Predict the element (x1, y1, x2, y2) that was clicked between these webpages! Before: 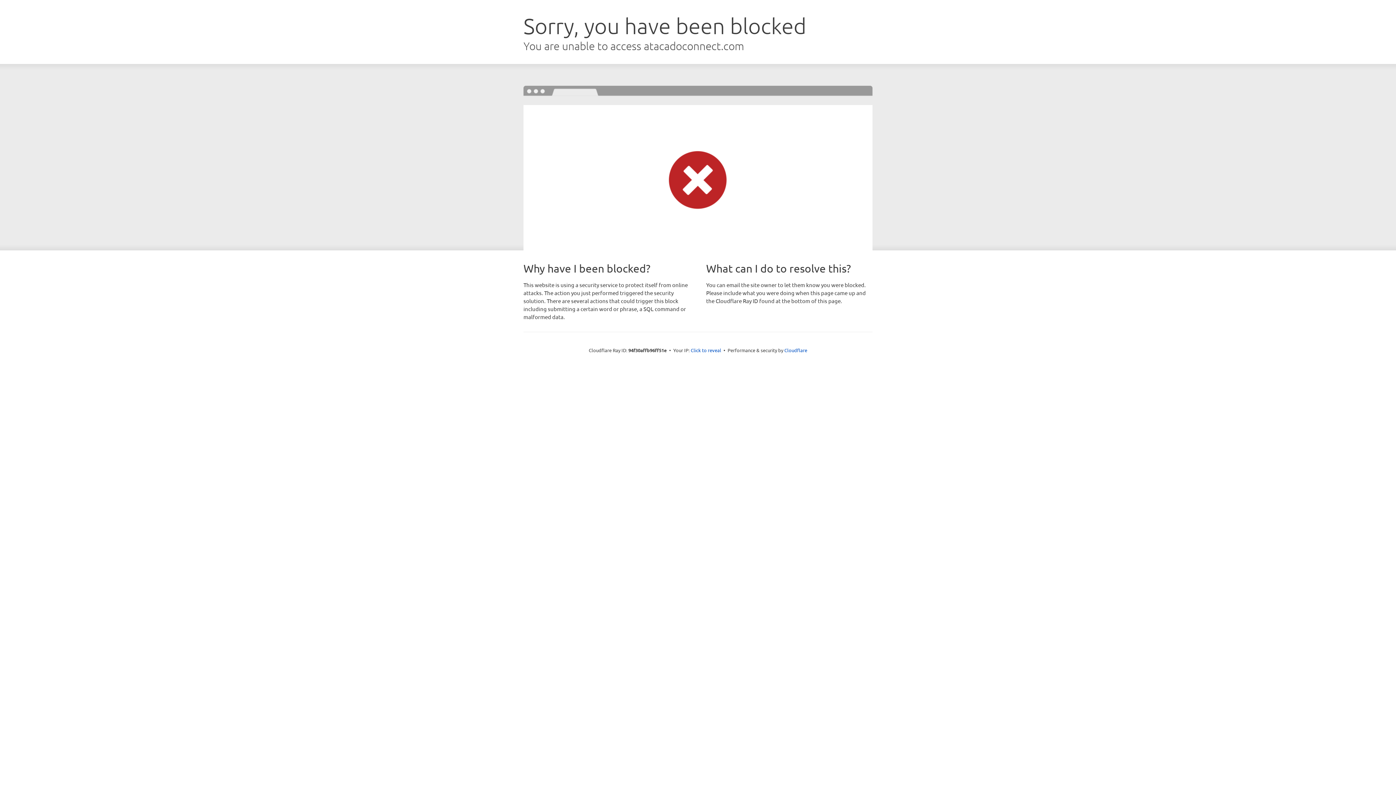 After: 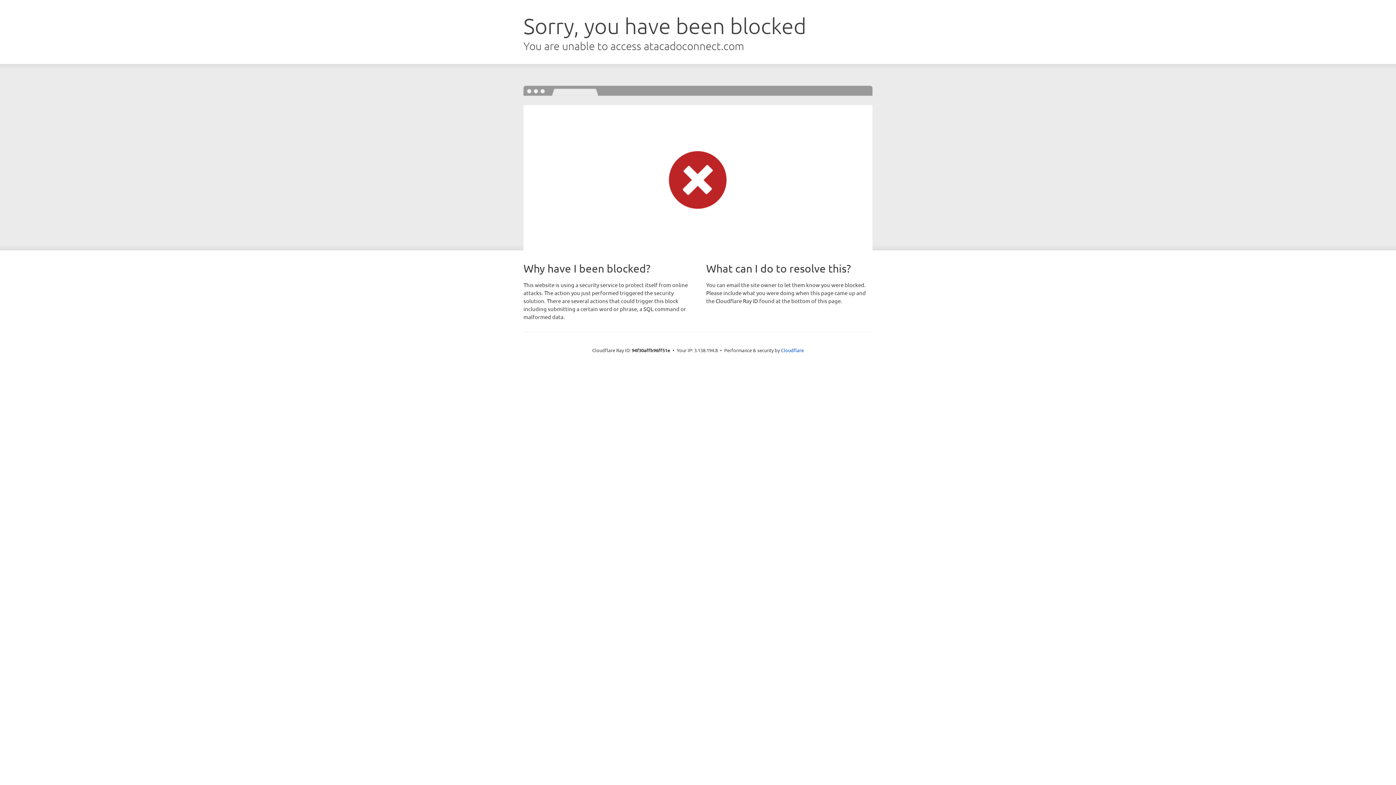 Action: bbox: (690, 346, 721, 353) label: Click to reveal